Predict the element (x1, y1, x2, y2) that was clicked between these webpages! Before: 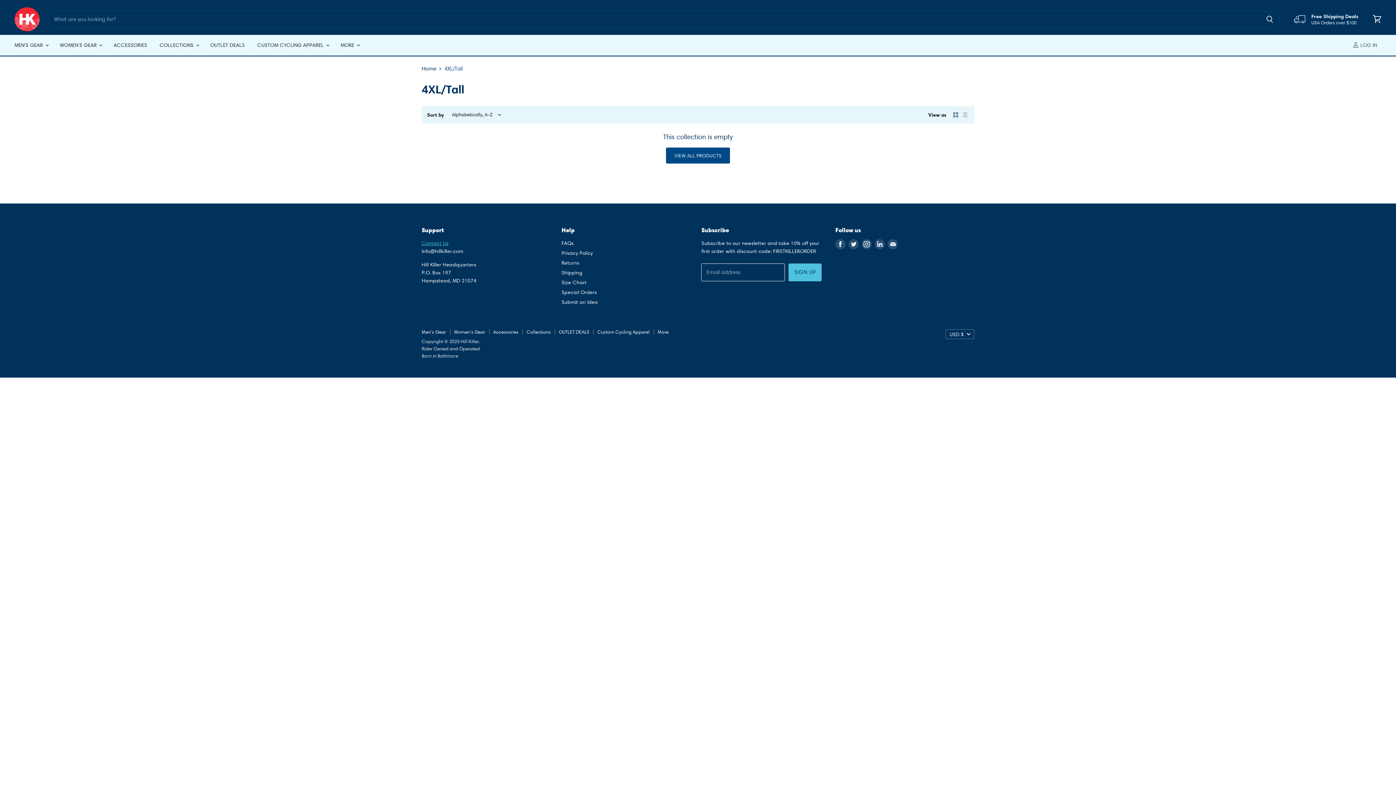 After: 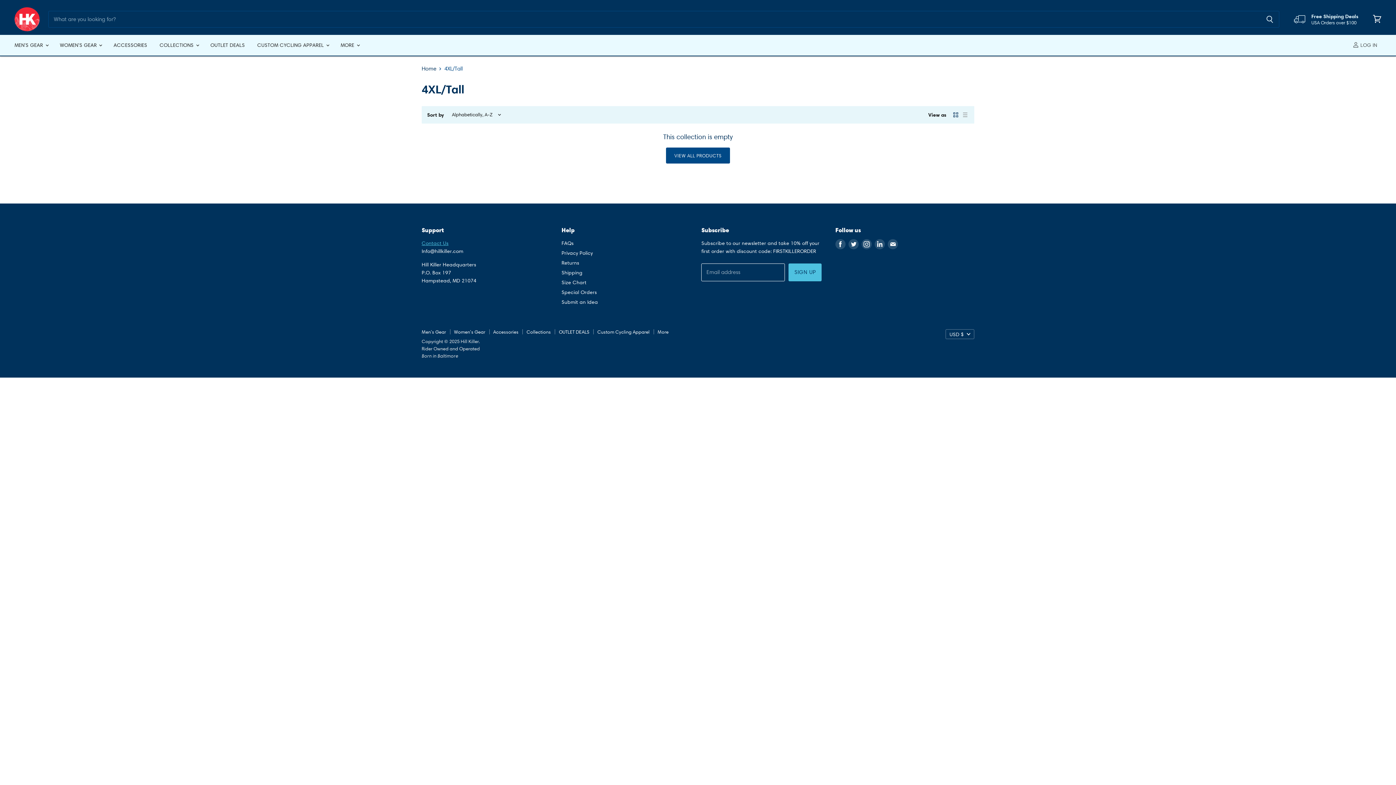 Action: label: Find us on Facebook bbox: (834, 237, 847, 250)